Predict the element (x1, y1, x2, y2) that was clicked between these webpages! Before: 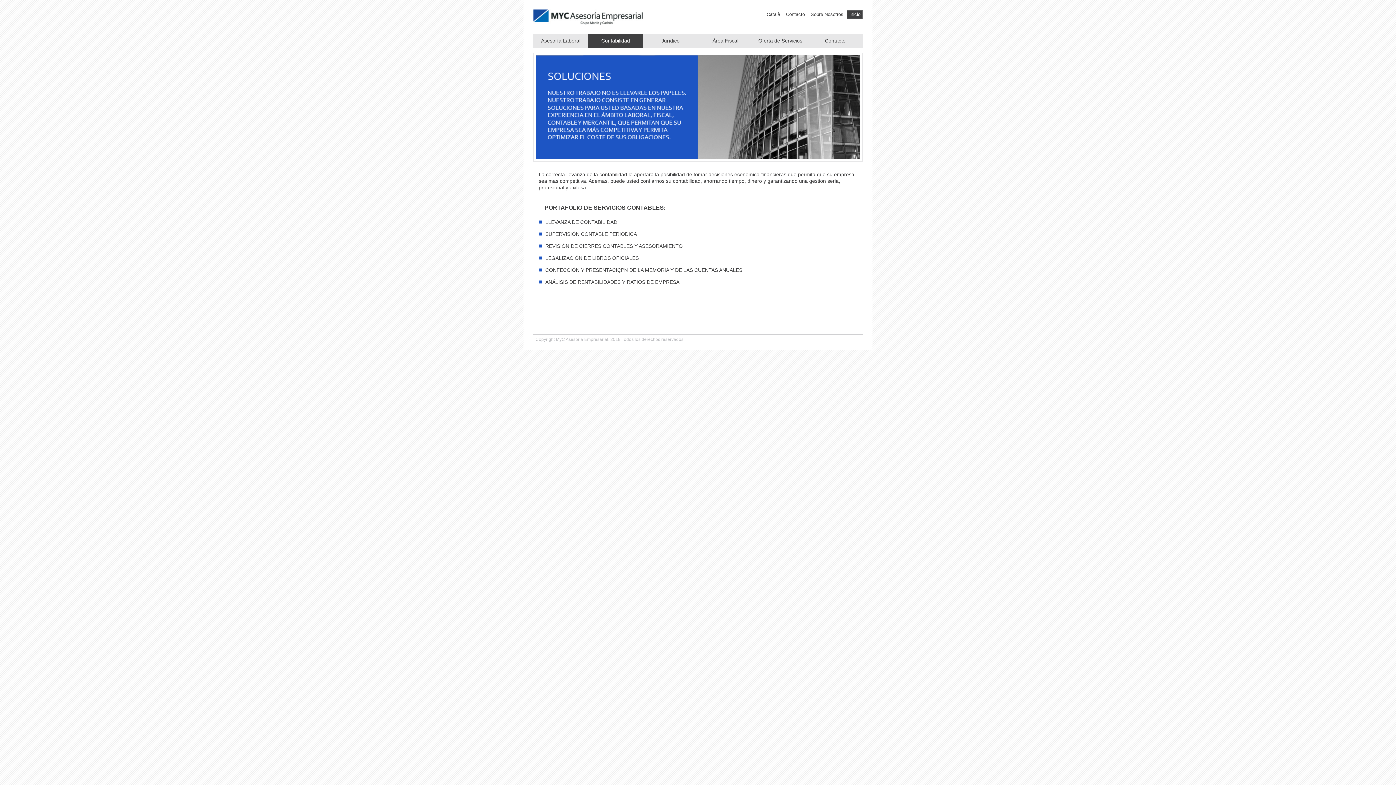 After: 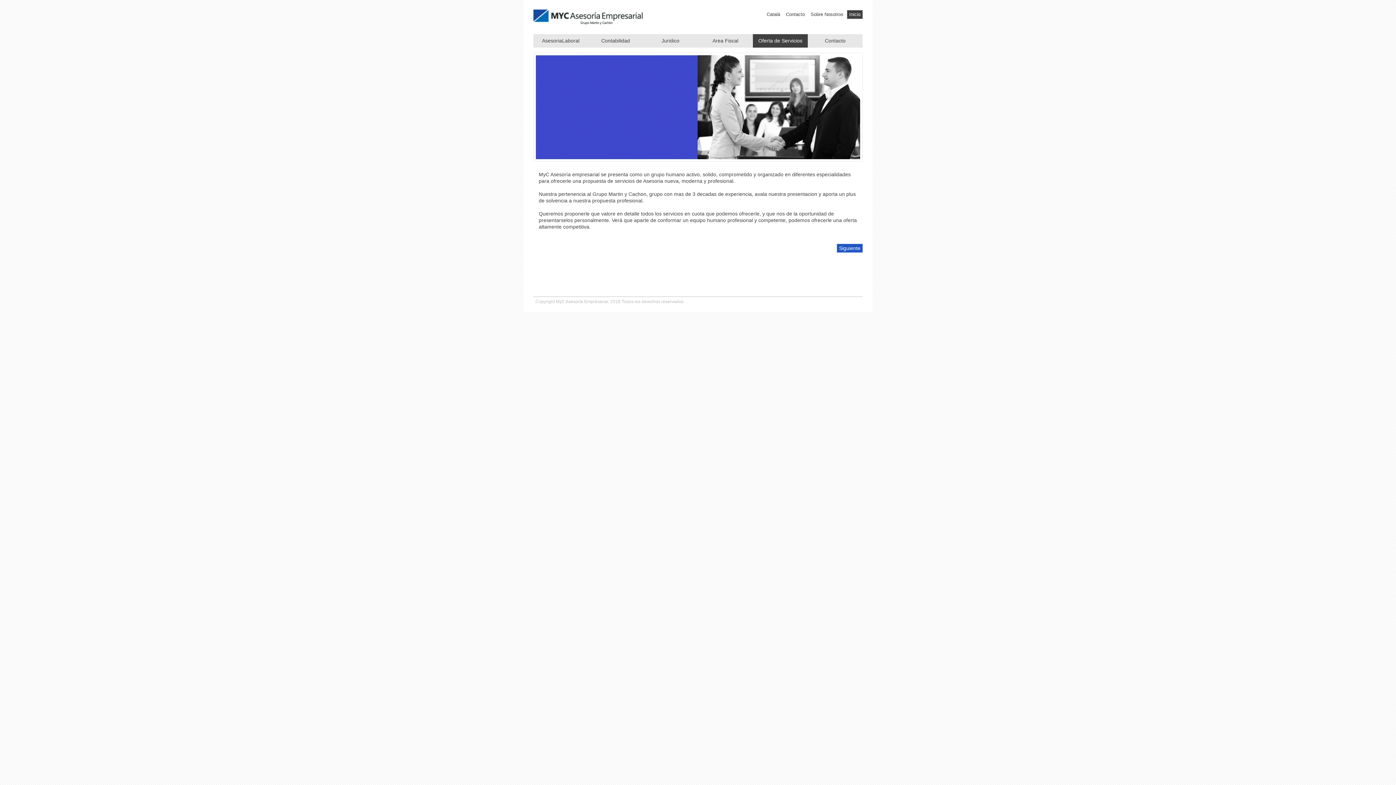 Action: label: Oferta de Servicios bbox: (753, 34, 808, 47)